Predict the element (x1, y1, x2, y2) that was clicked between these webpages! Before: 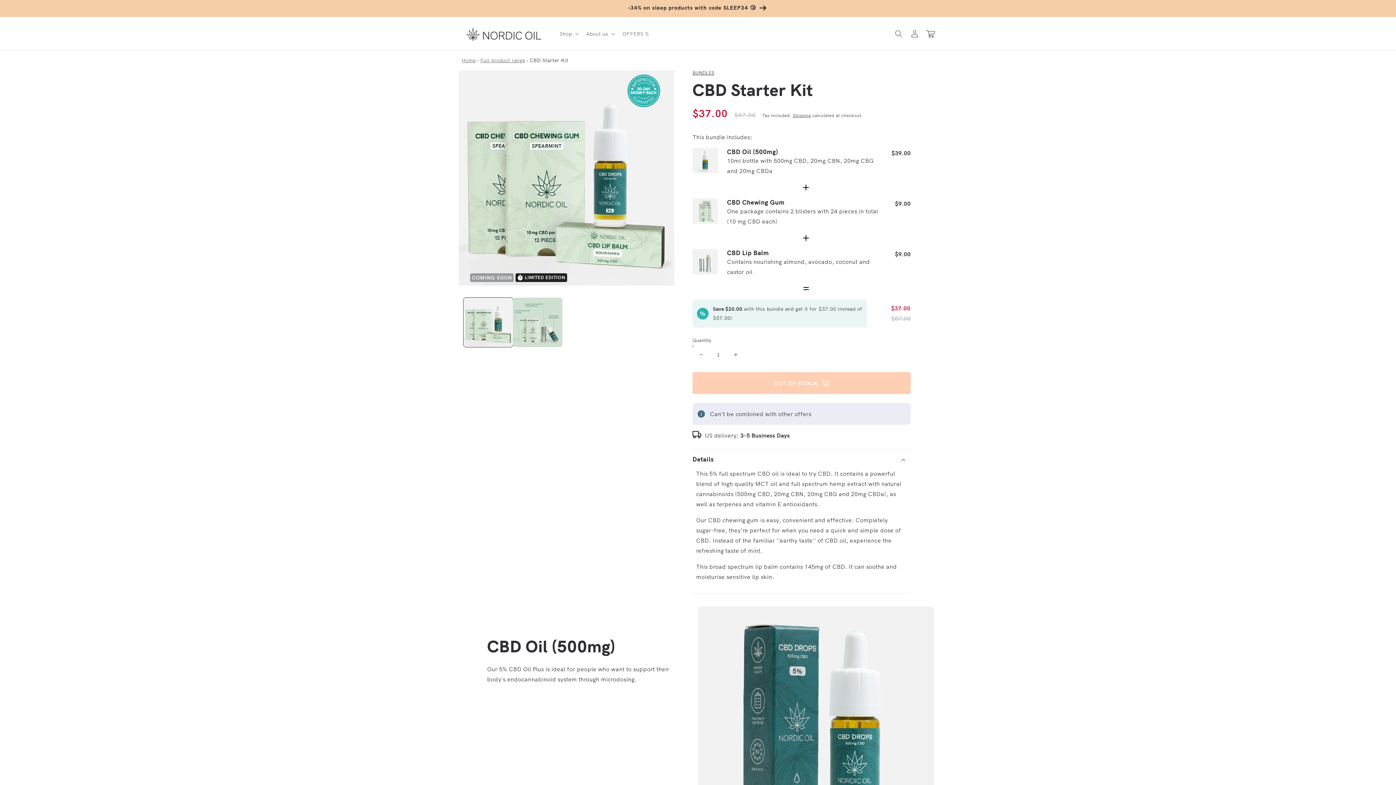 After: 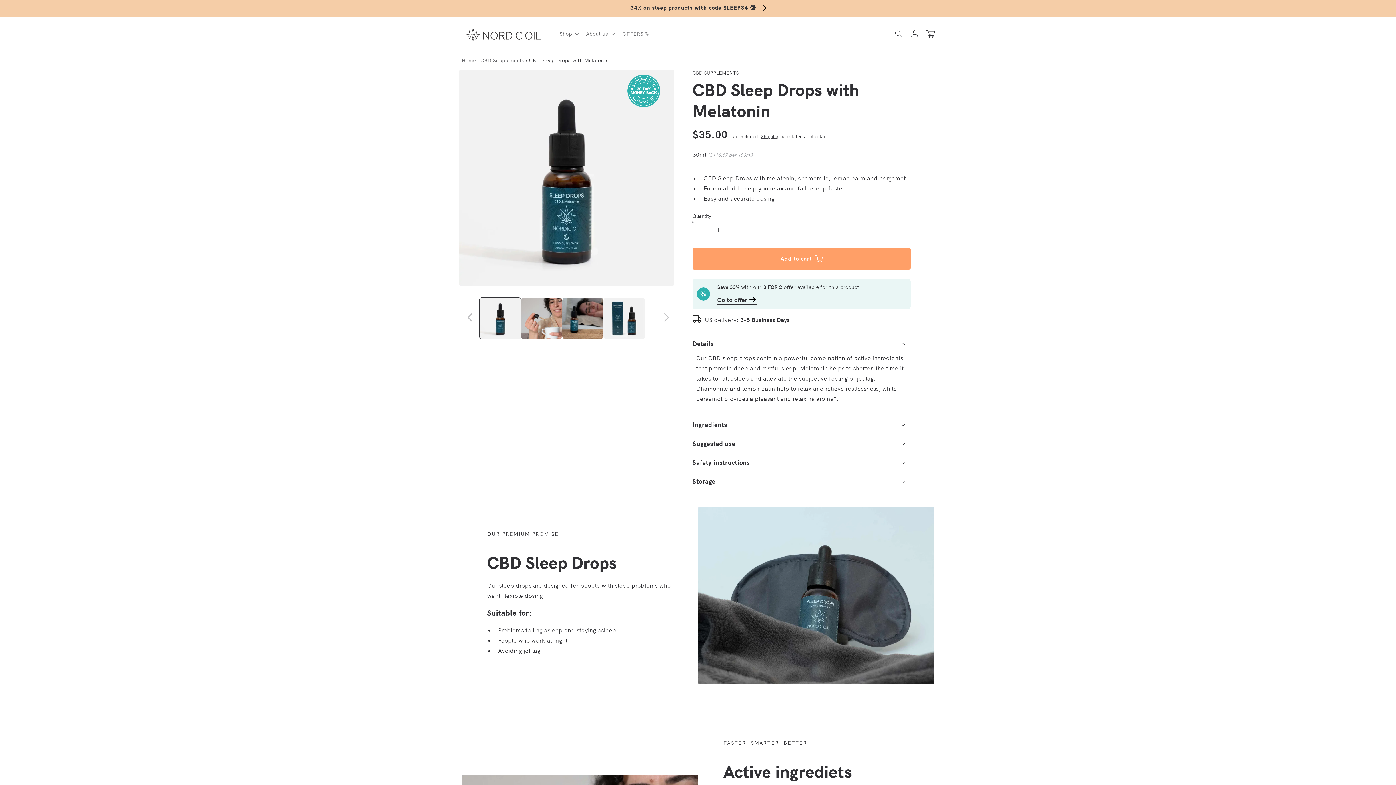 Action: label: CBD Chewing Gum

One package contains 2 blisters with 24 pieces in total (10 mg CBD each)

$9.00 bbox: (692, 198, 910, 230)